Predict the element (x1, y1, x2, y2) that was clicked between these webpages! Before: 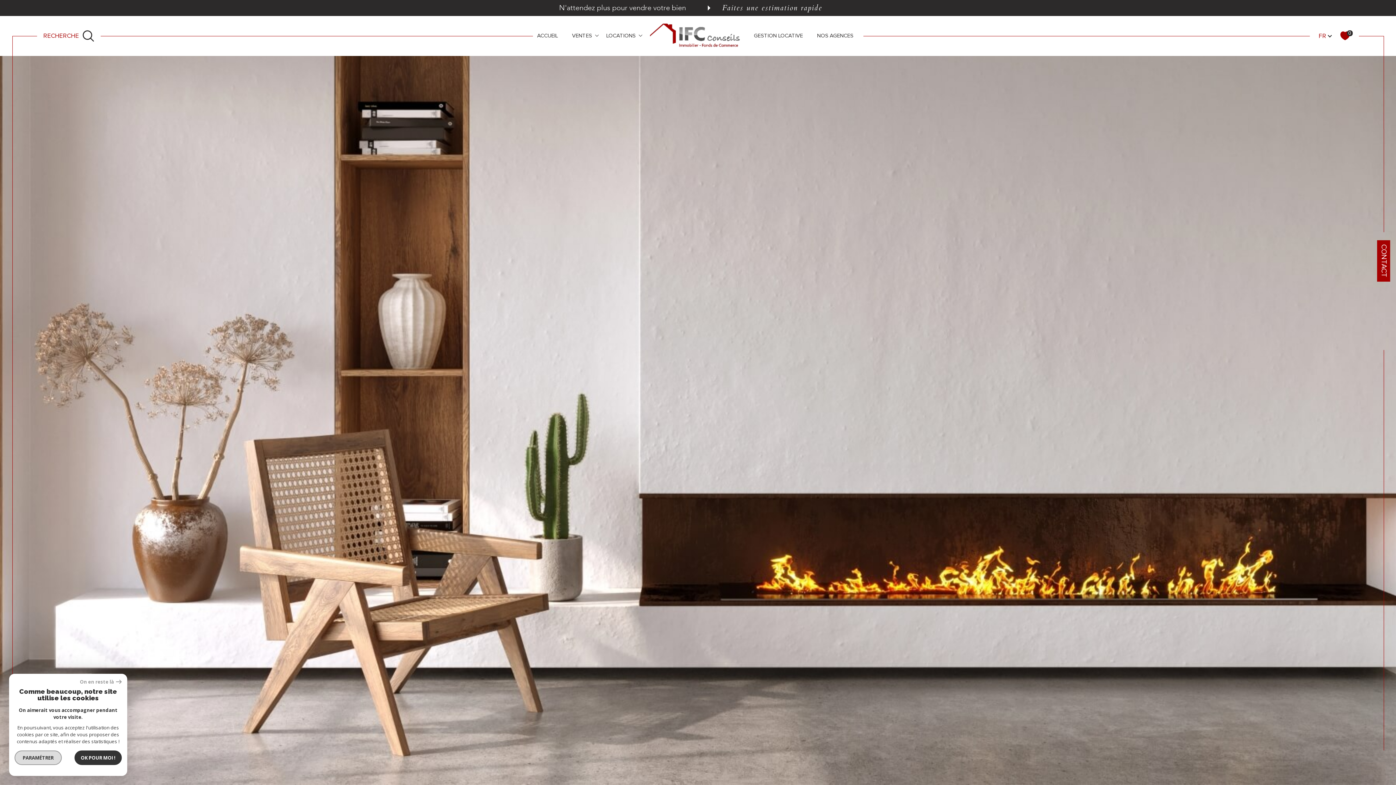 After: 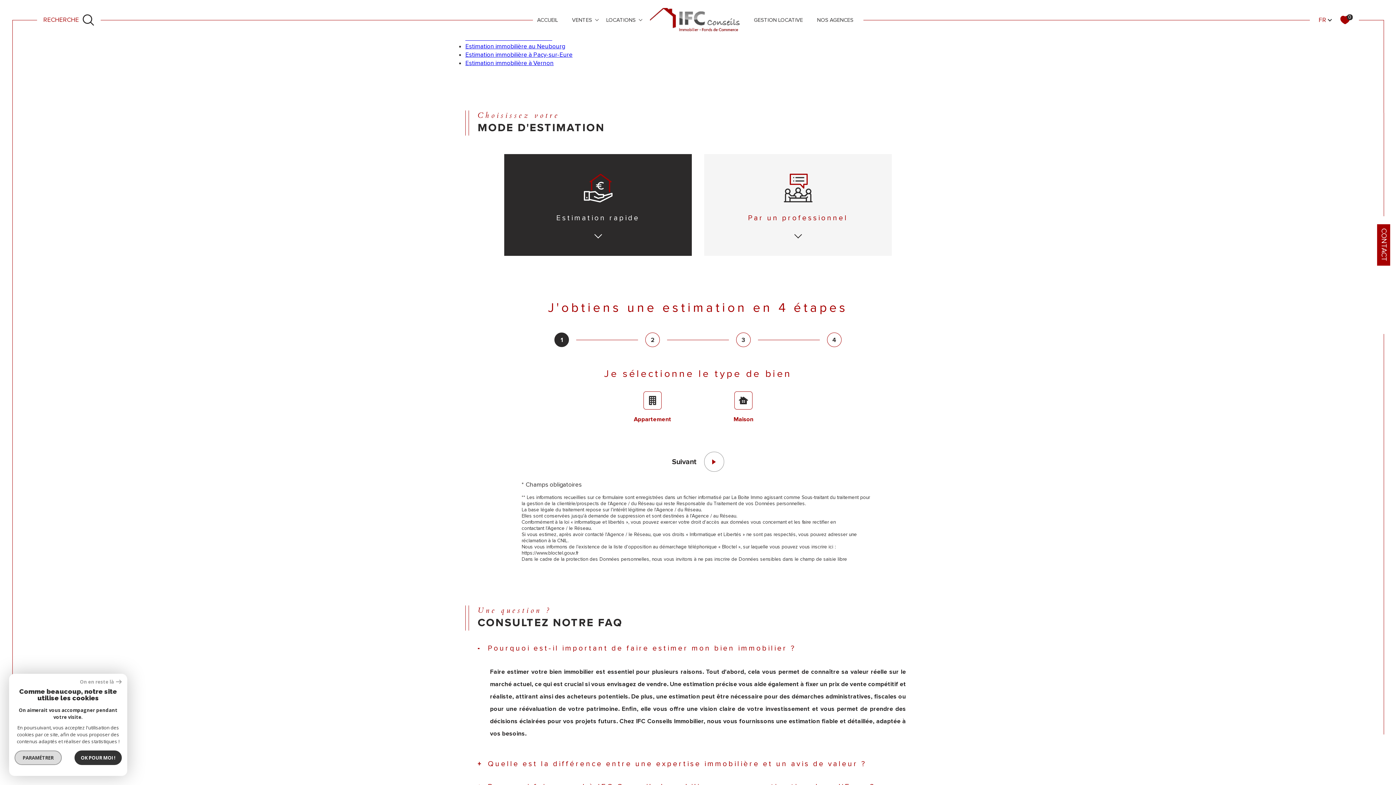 Action: bbox: (707, 2, 837, 13) label: Faites une estimation rapide